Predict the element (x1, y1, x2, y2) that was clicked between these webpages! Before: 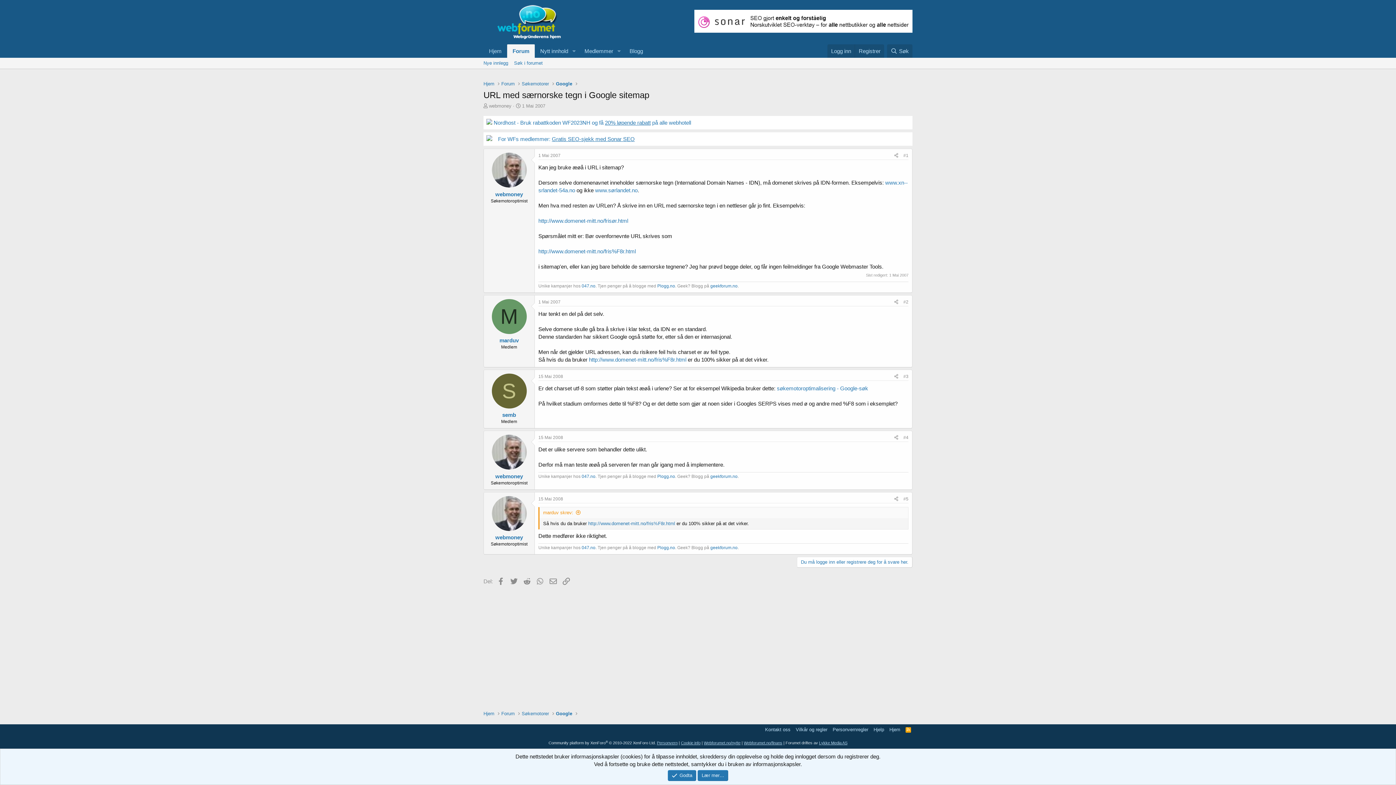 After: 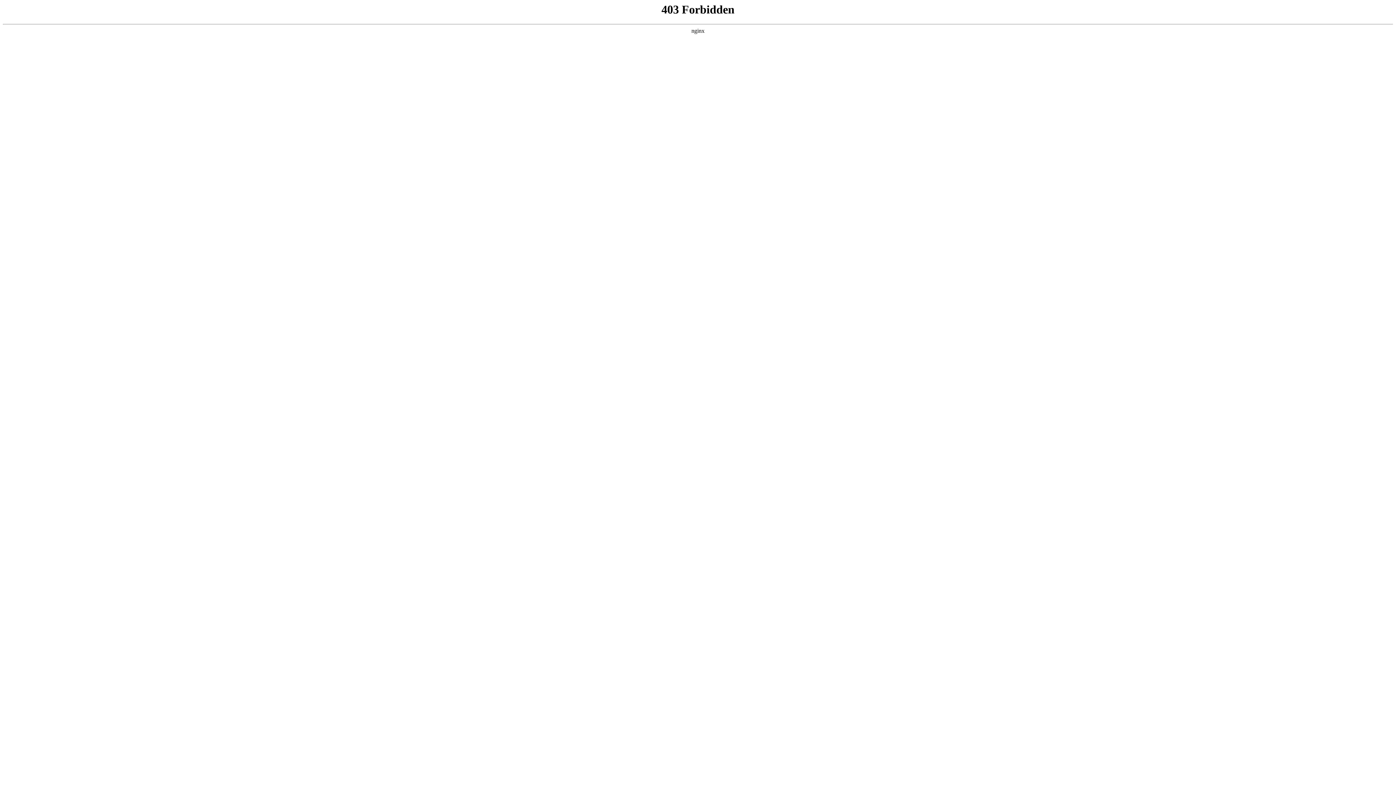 Action: label: Gratis SEO-sjekk med Sonar SEO bbox: (552, 136, 634, 142)